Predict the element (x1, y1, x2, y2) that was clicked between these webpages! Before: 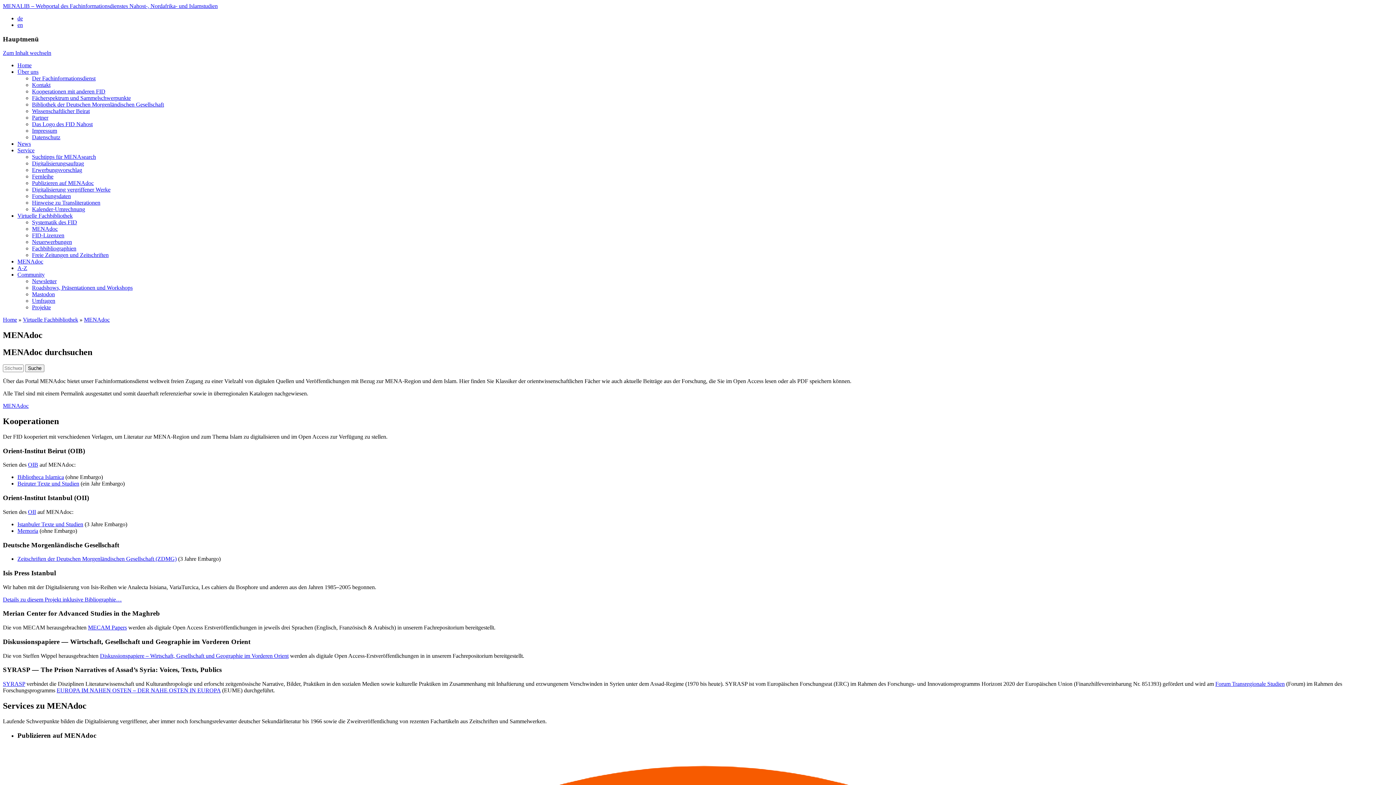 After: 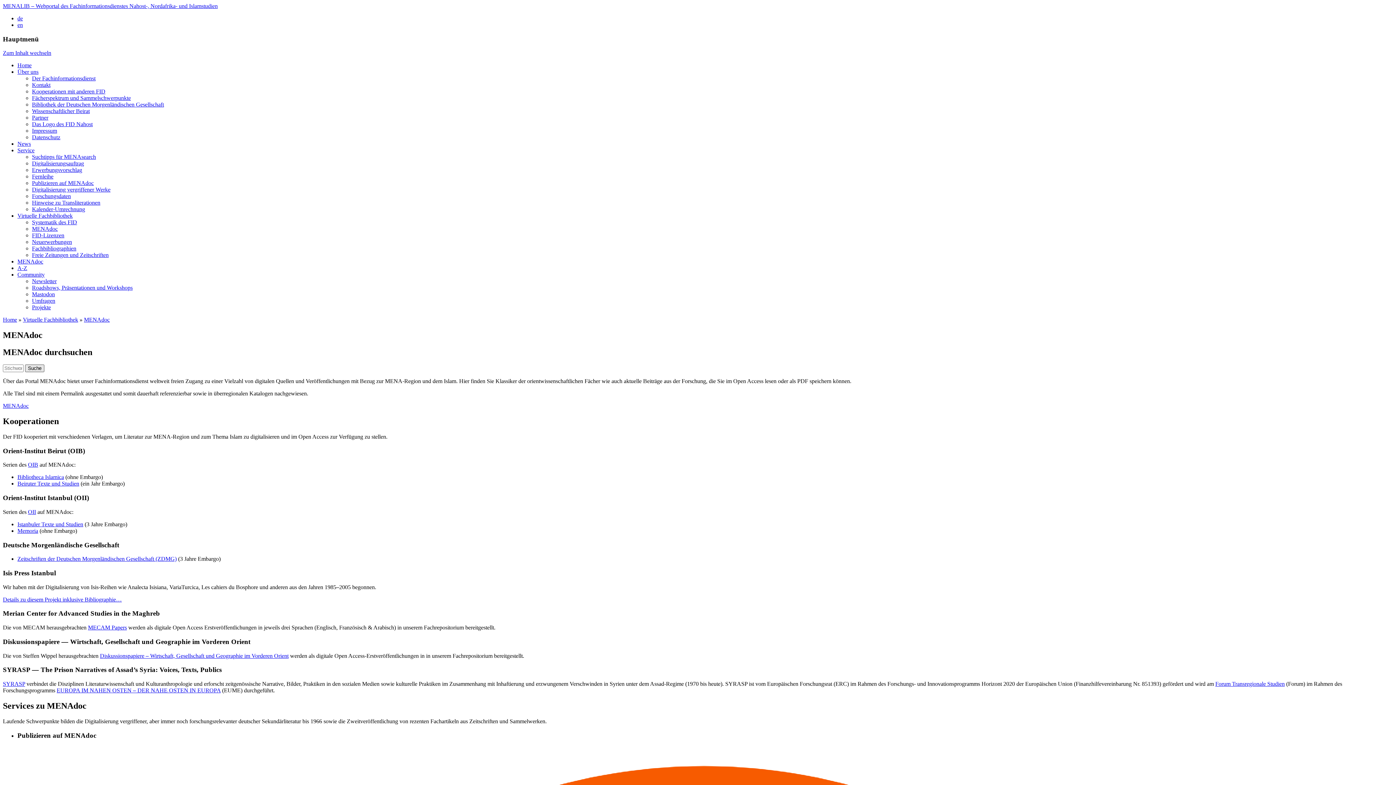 Action: bbox: (25, 364, 44, 372) label: Suche